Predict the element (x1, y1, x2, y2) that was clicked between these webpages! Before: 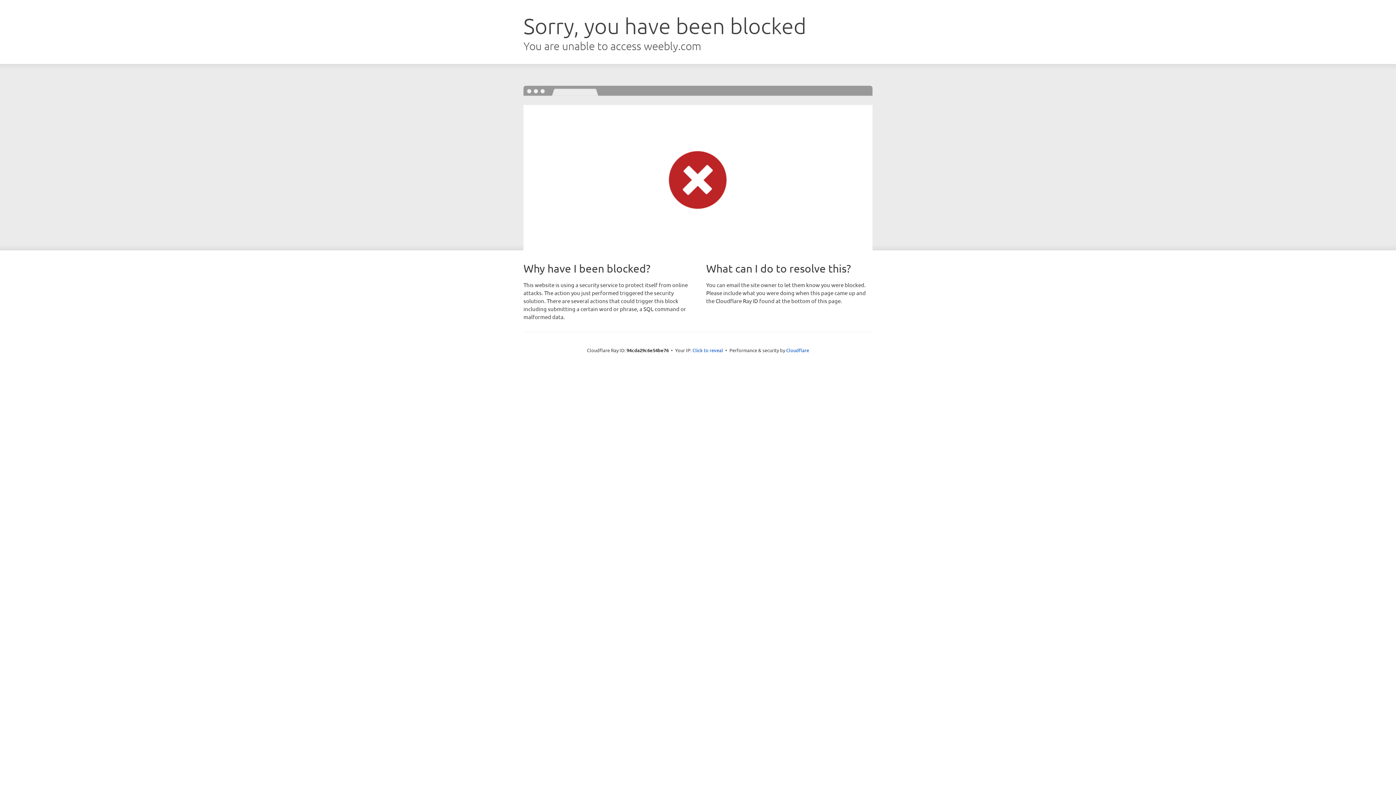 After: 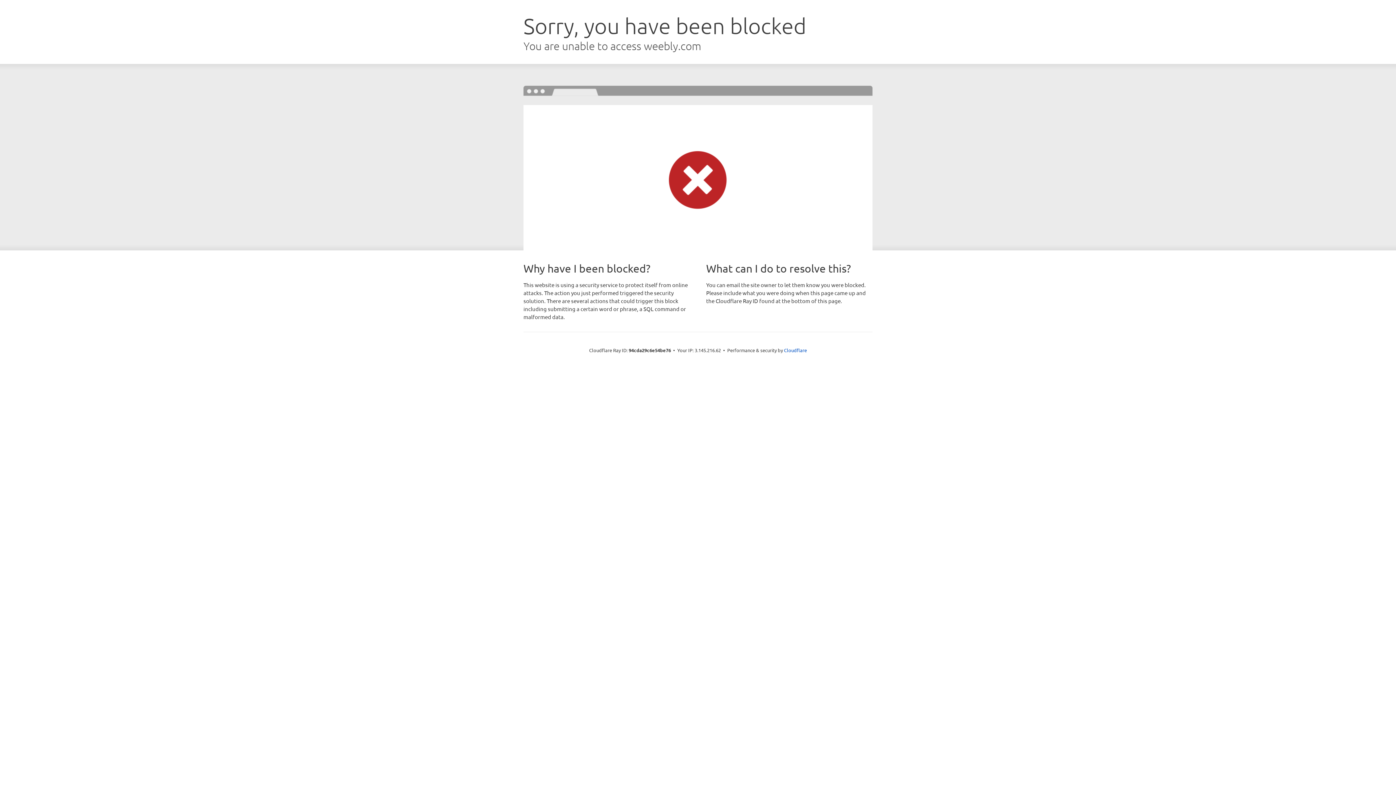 Action: label: Click to reveal bbox: (692, 346, 723, 353)